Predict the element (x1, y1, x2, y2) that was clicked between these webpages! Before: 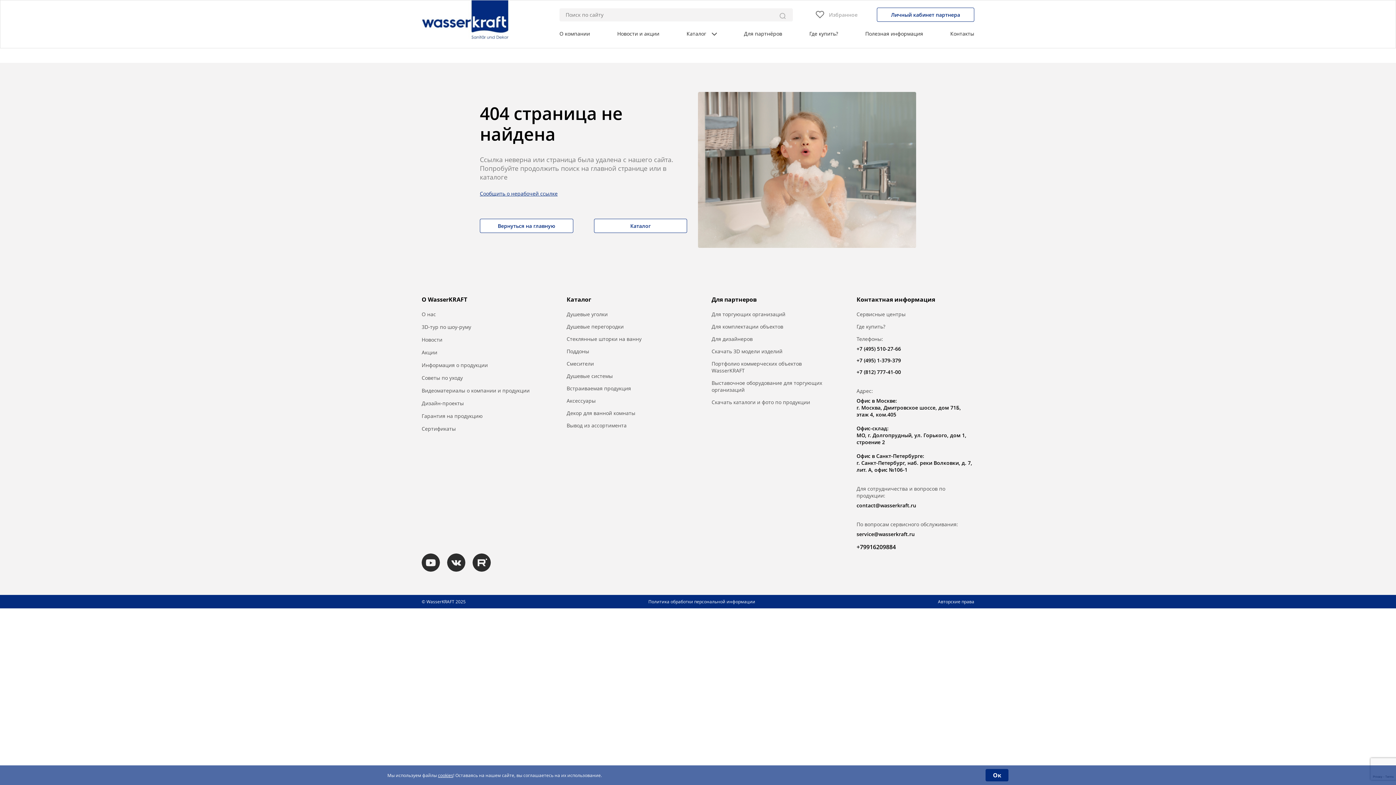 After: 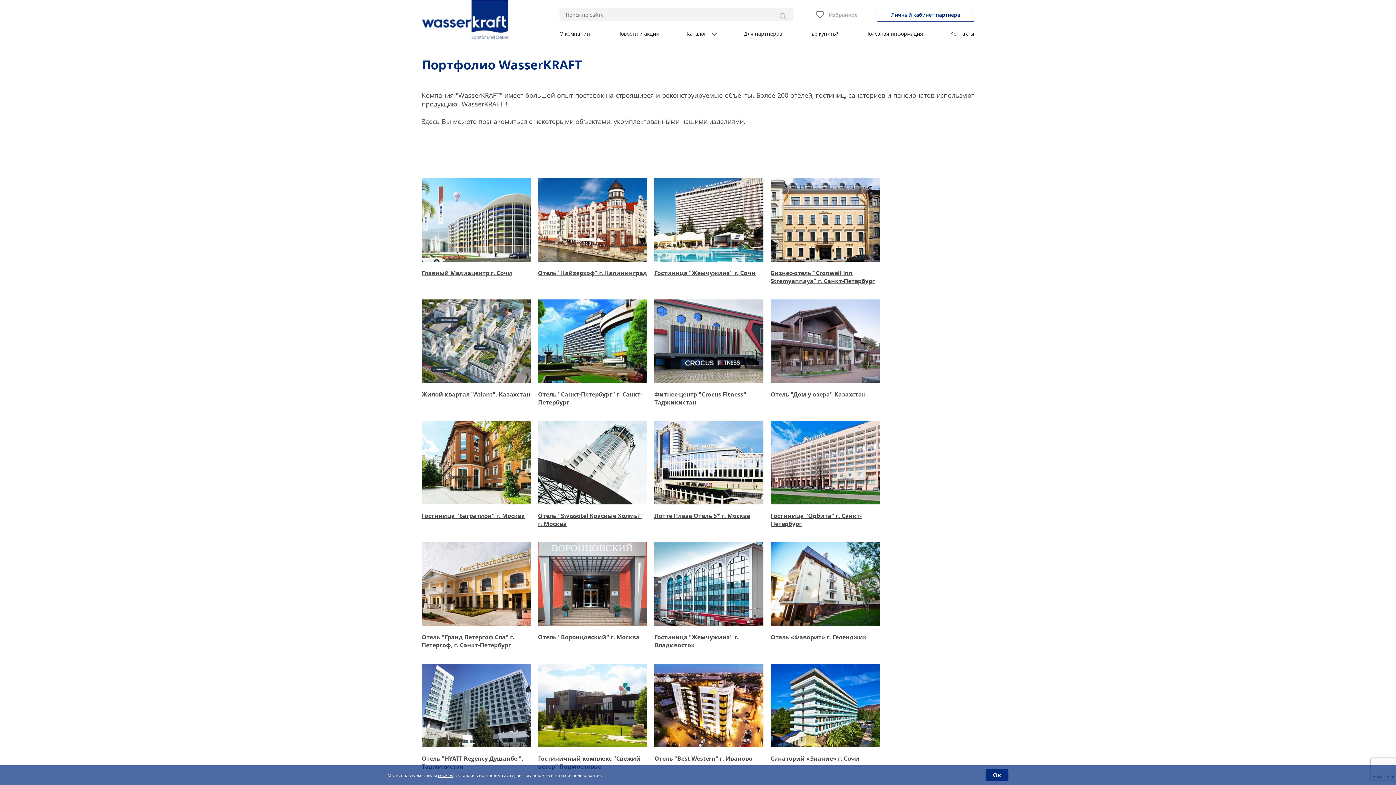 Action: label: Портфолио коммерческих объектов WasserKRAFT bbox: (711, 360, 829, 374)